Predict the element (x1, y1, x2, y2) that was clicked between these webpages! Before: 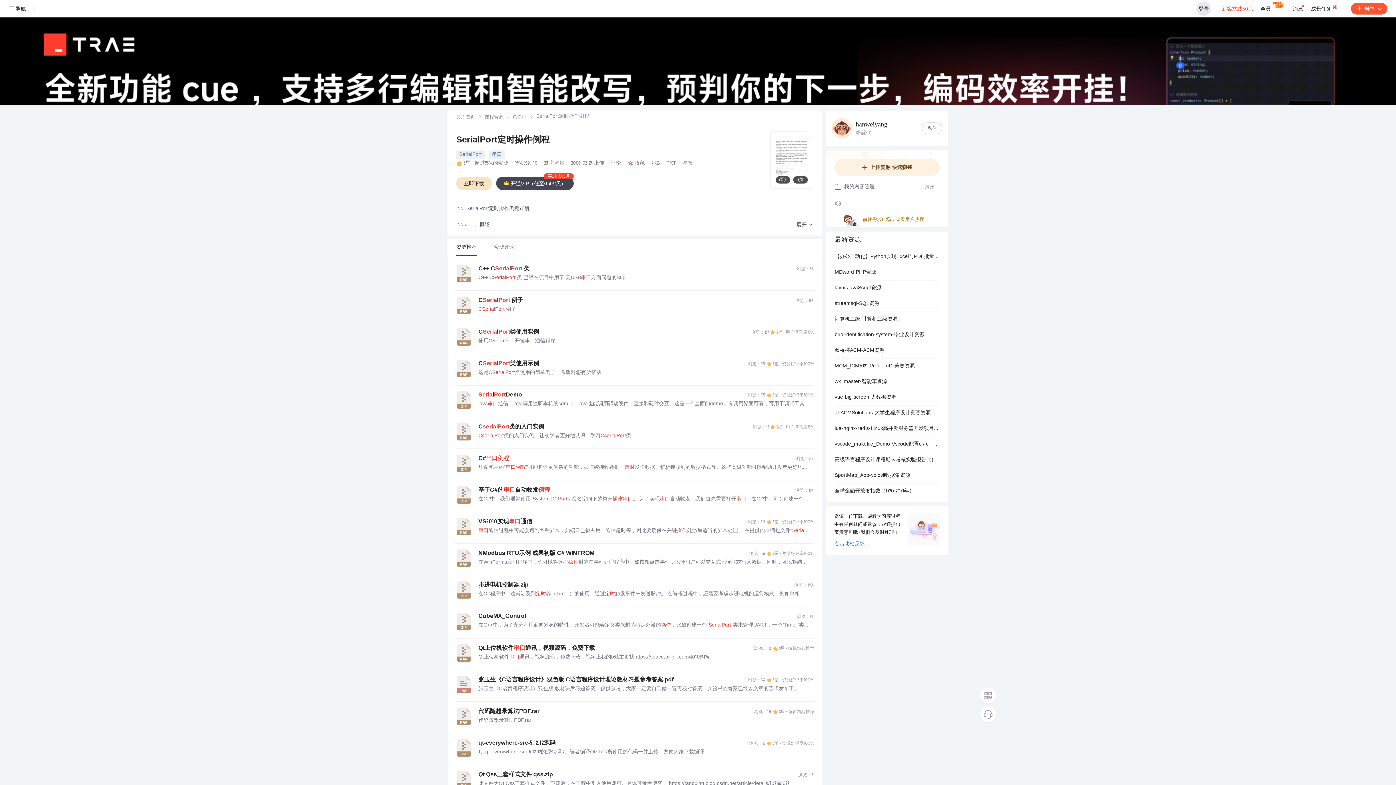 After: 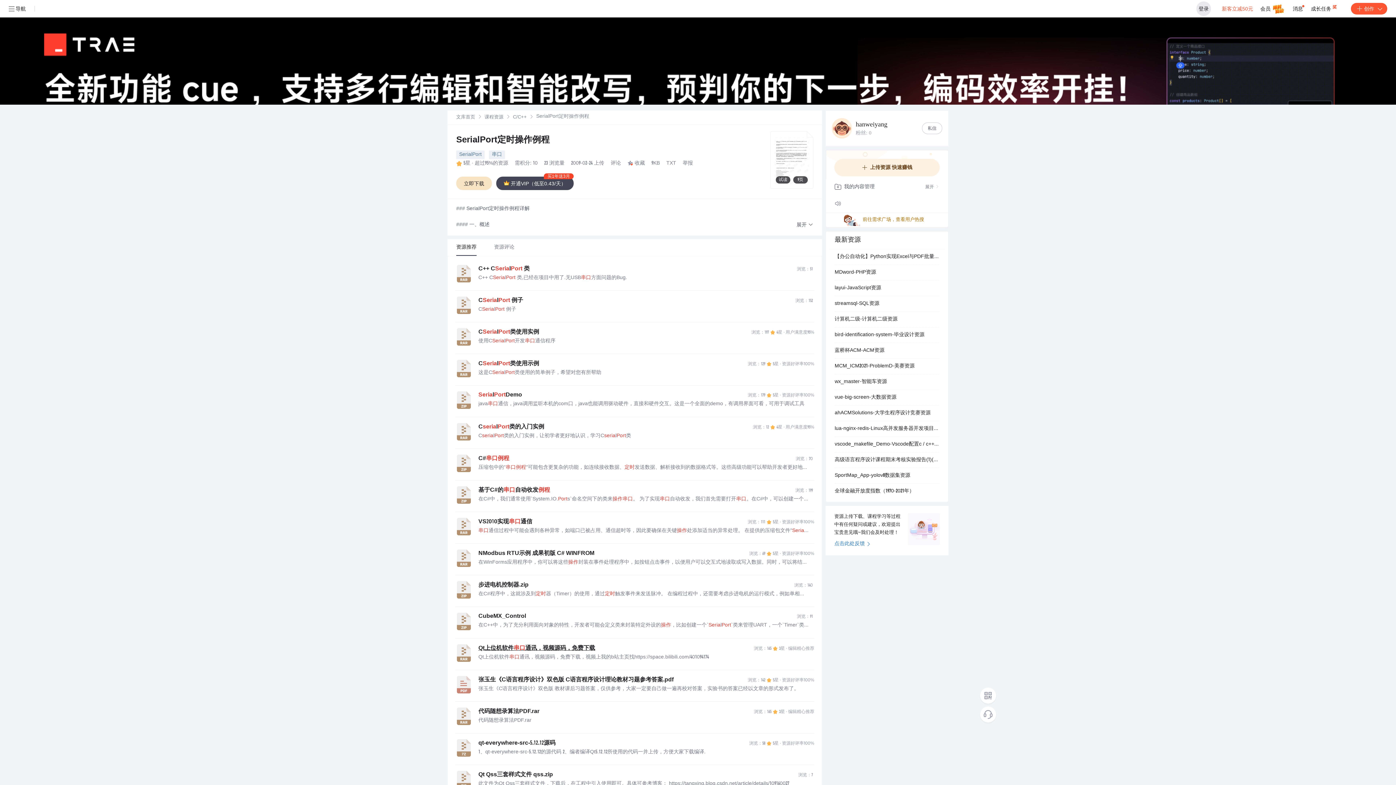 Action: bbox: (478, 644, 814, 652) label: Qt上位机软件串口通讯，视频源码，免费下载
浏览：165
3星 · 编辑精心推荐